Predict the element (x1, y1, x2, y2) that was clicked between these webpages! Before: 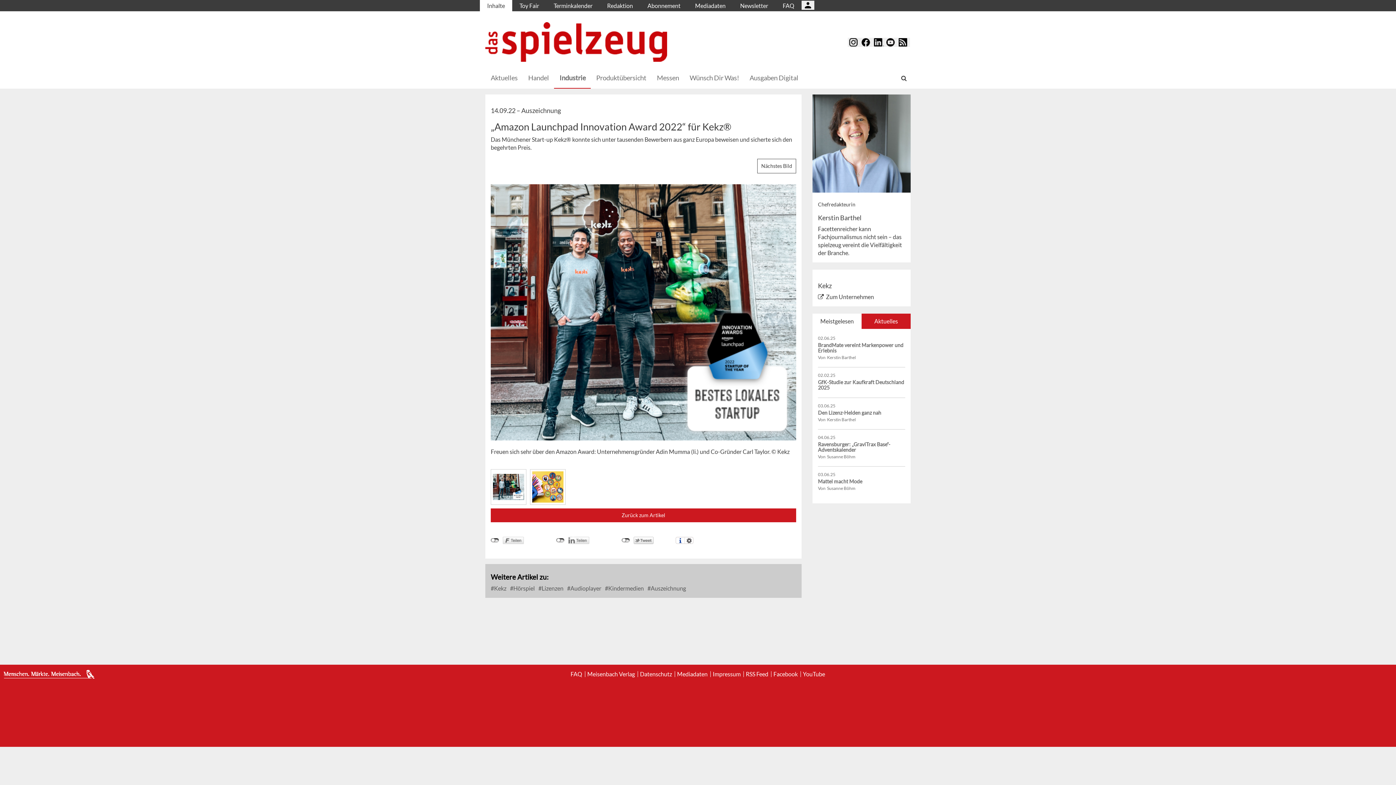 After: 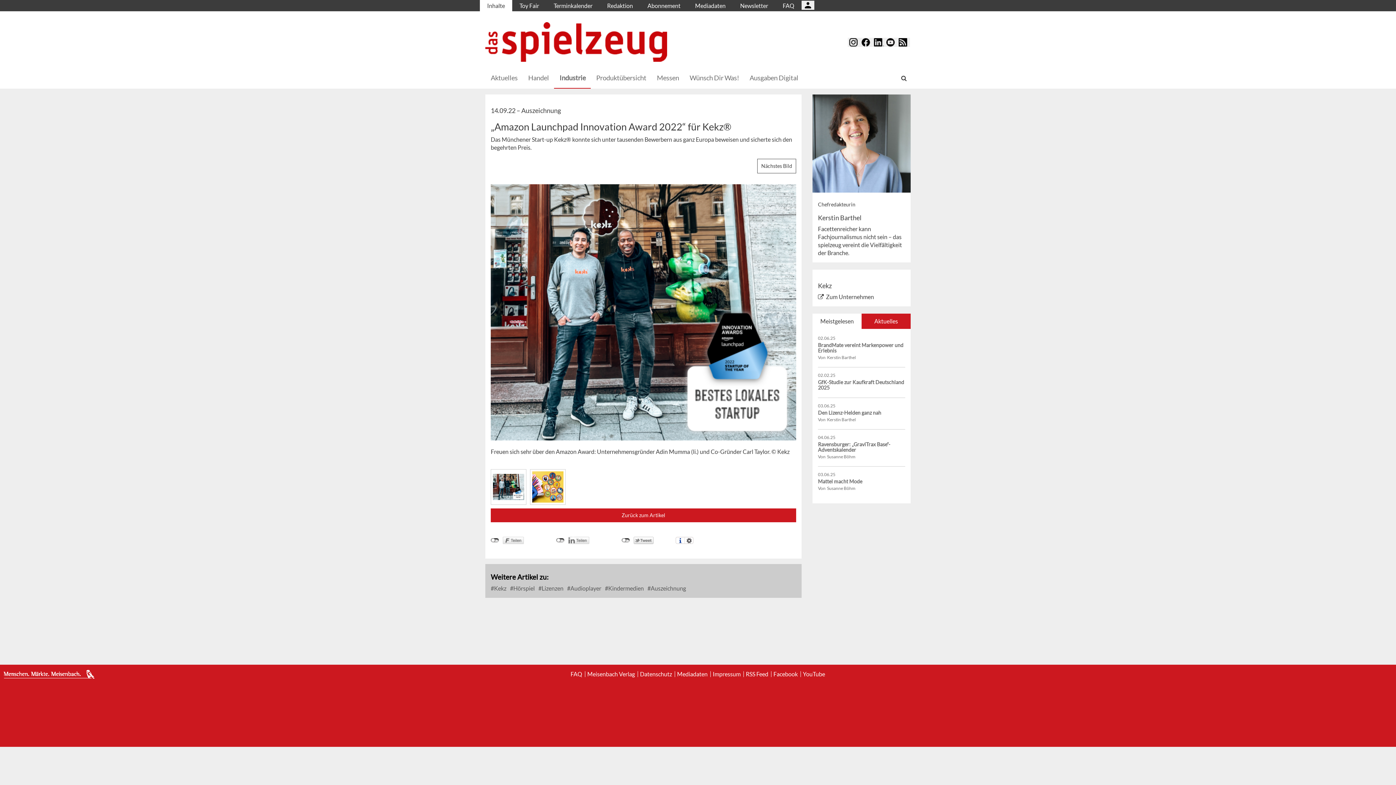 Action: label: Meistgelesen bbox: (812, 313, 861, 329)